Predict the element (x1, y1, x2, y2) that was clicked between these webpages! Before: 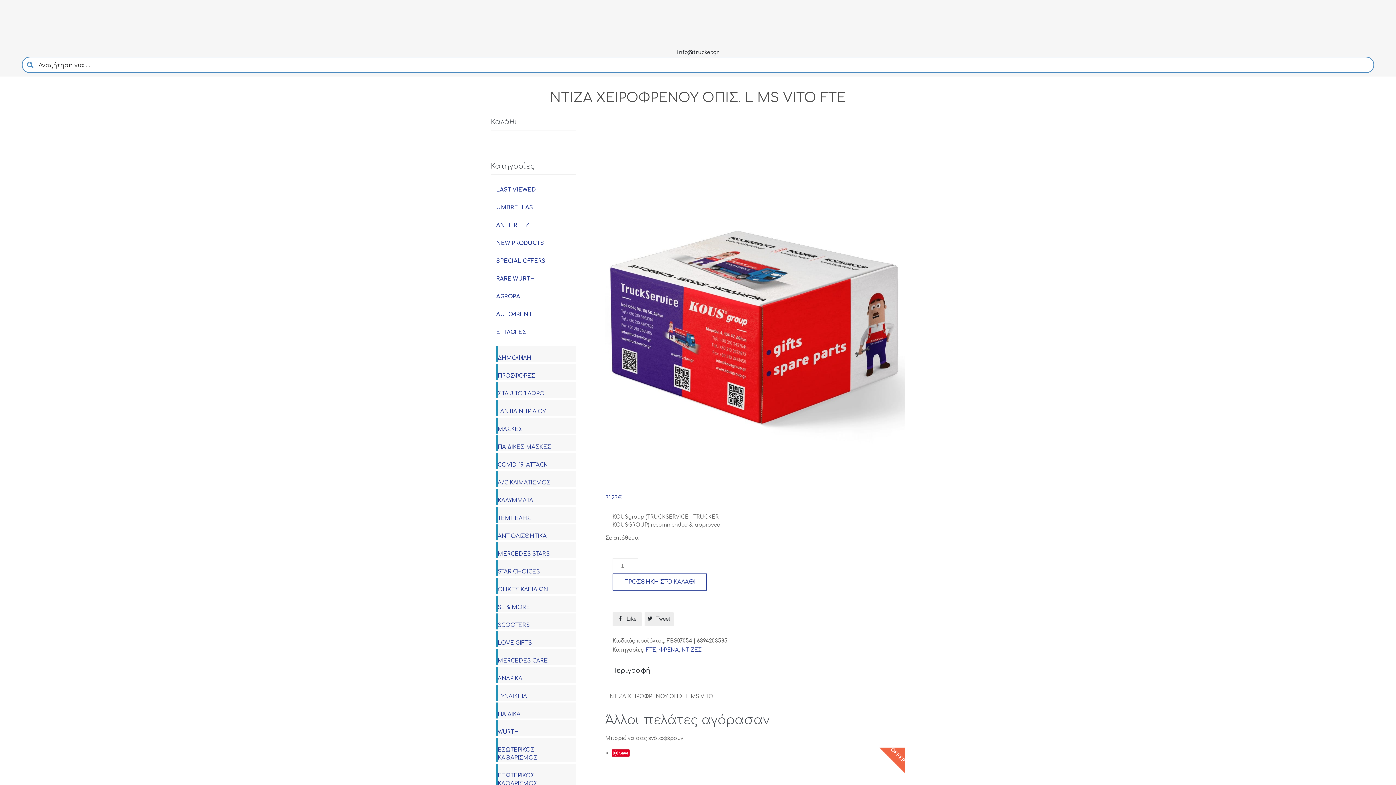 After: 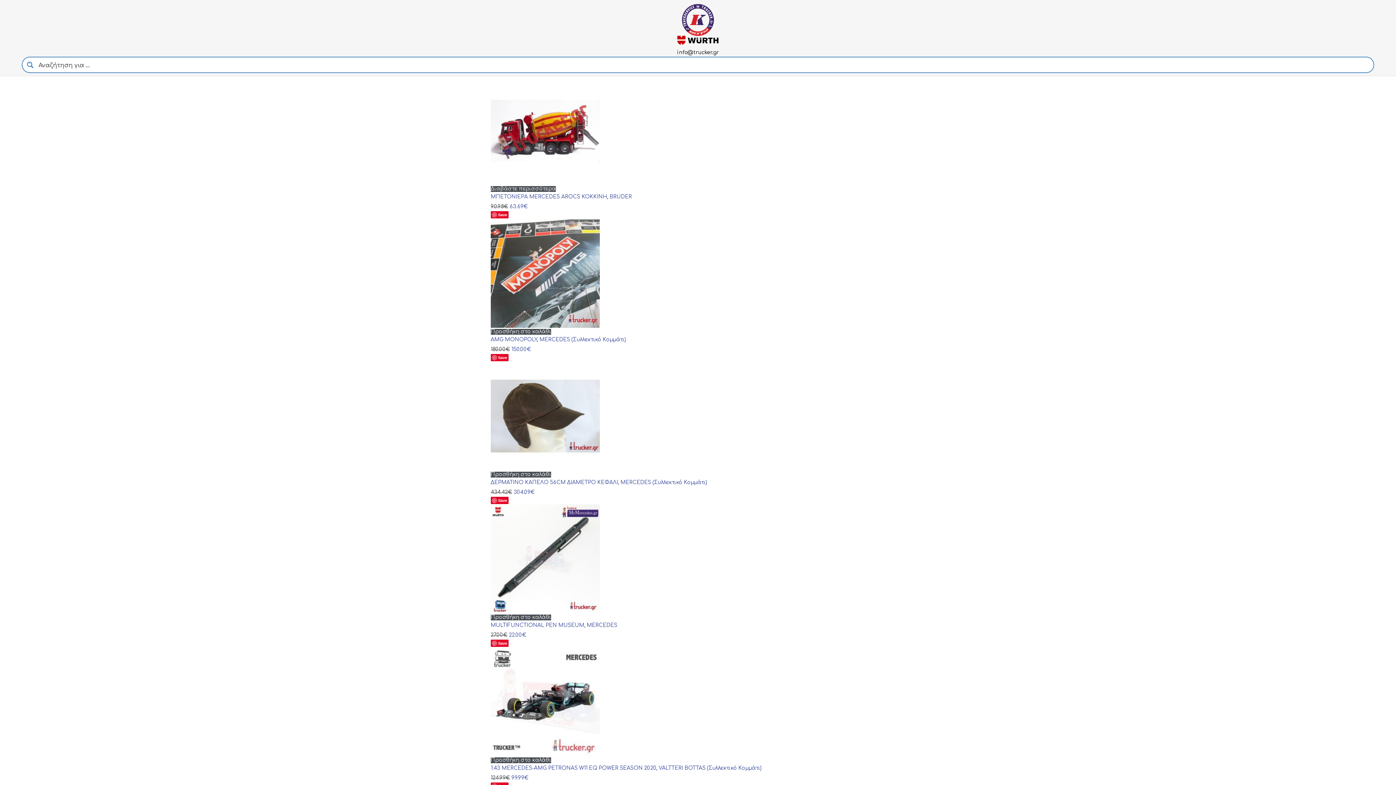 Action: bbox: (676, 41, 720, 47)